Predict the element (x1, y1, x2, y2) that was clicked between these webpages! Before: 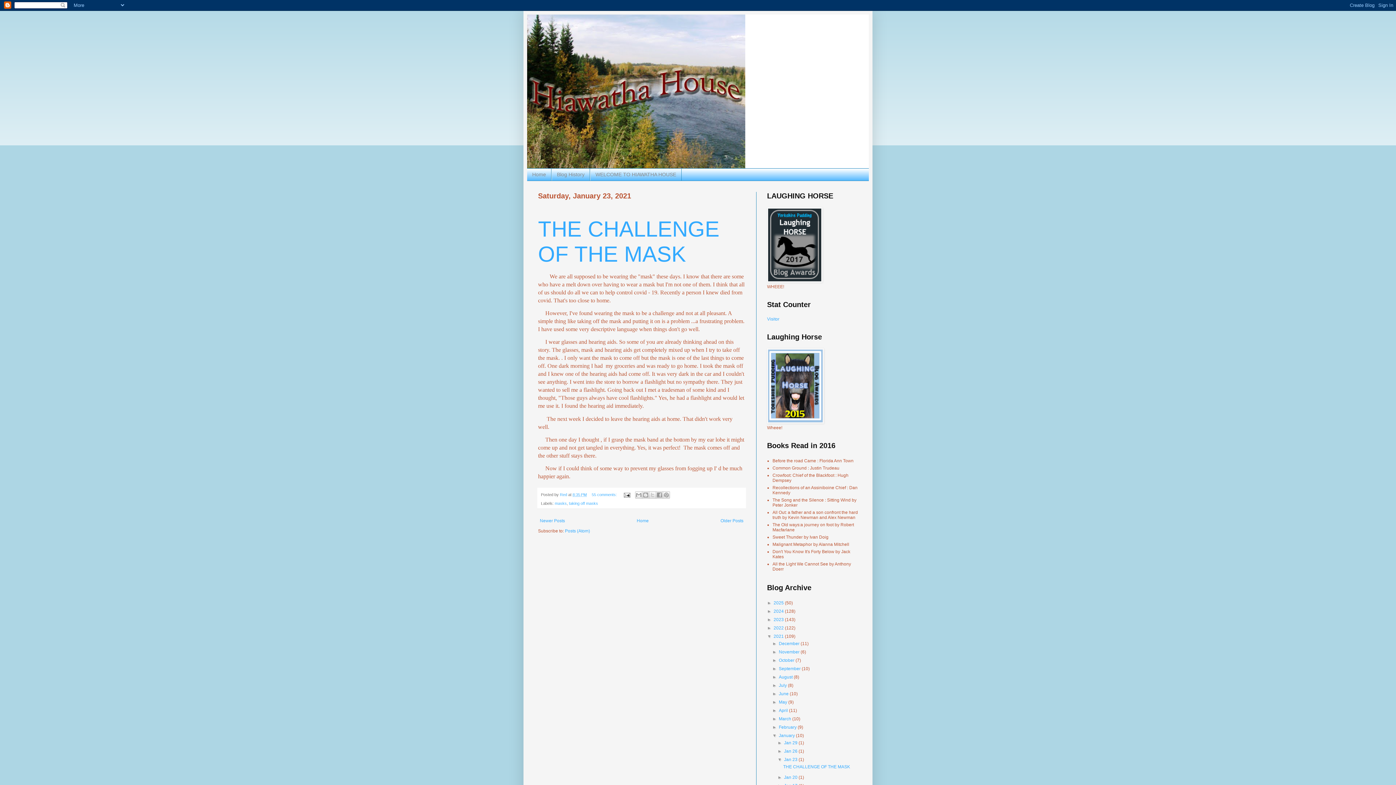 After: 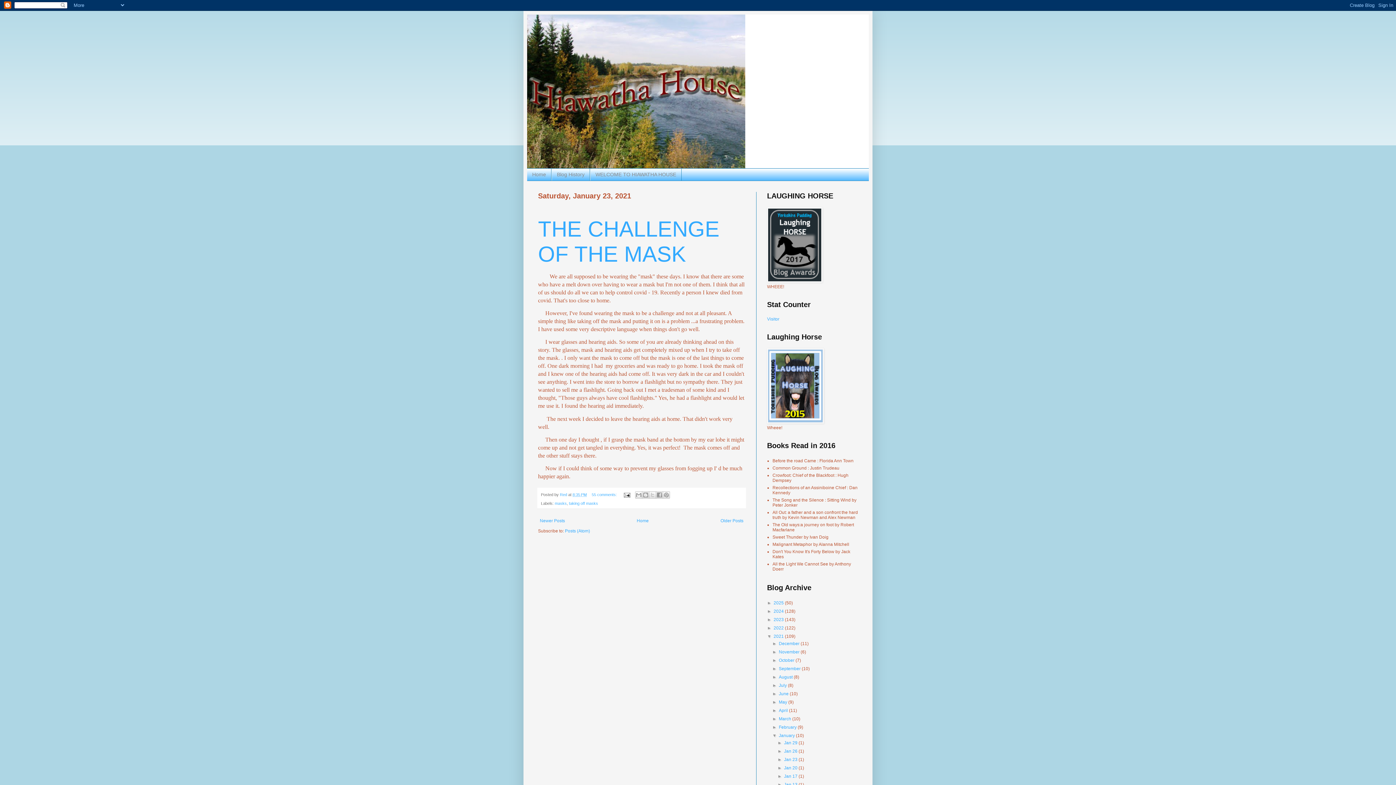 Action: bbox: (777, 757, 784, 762) label: ▼  